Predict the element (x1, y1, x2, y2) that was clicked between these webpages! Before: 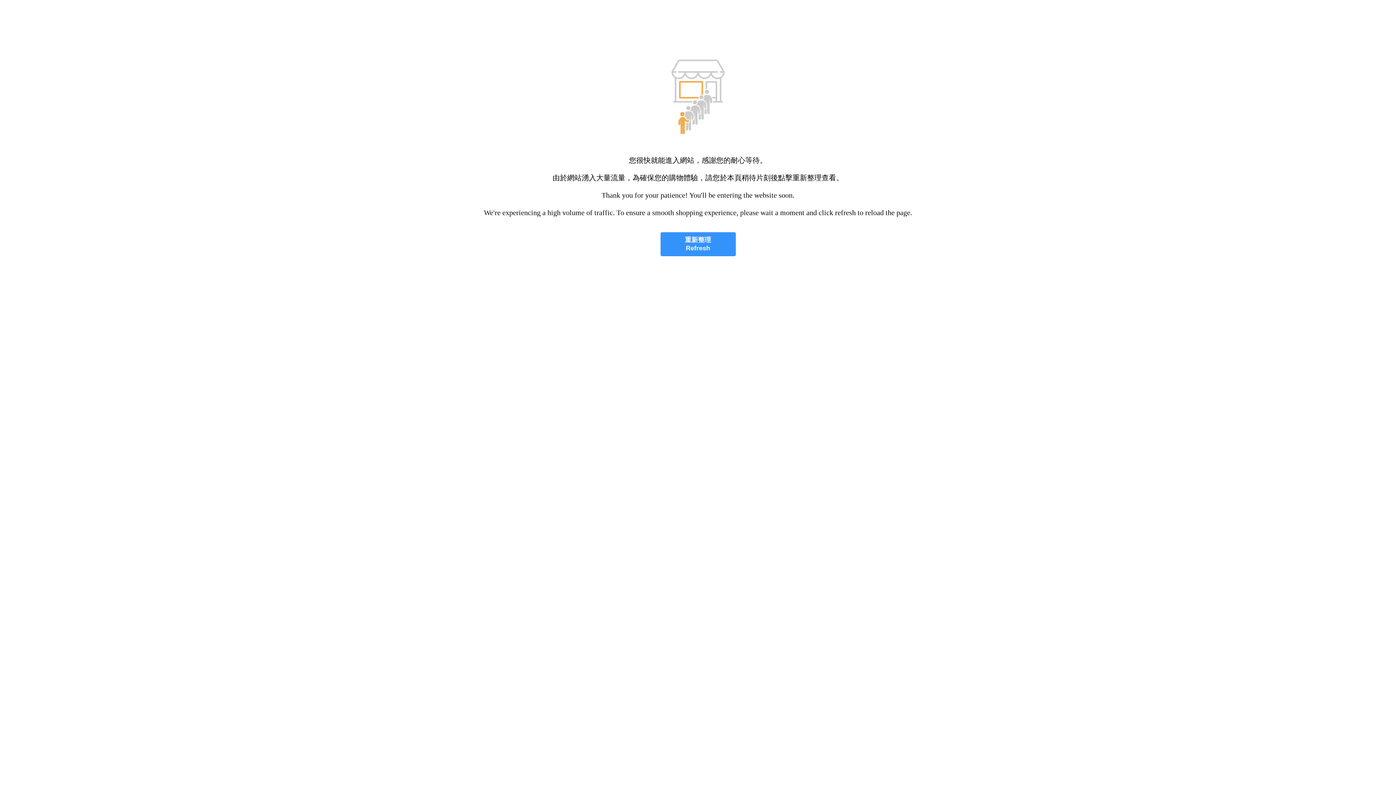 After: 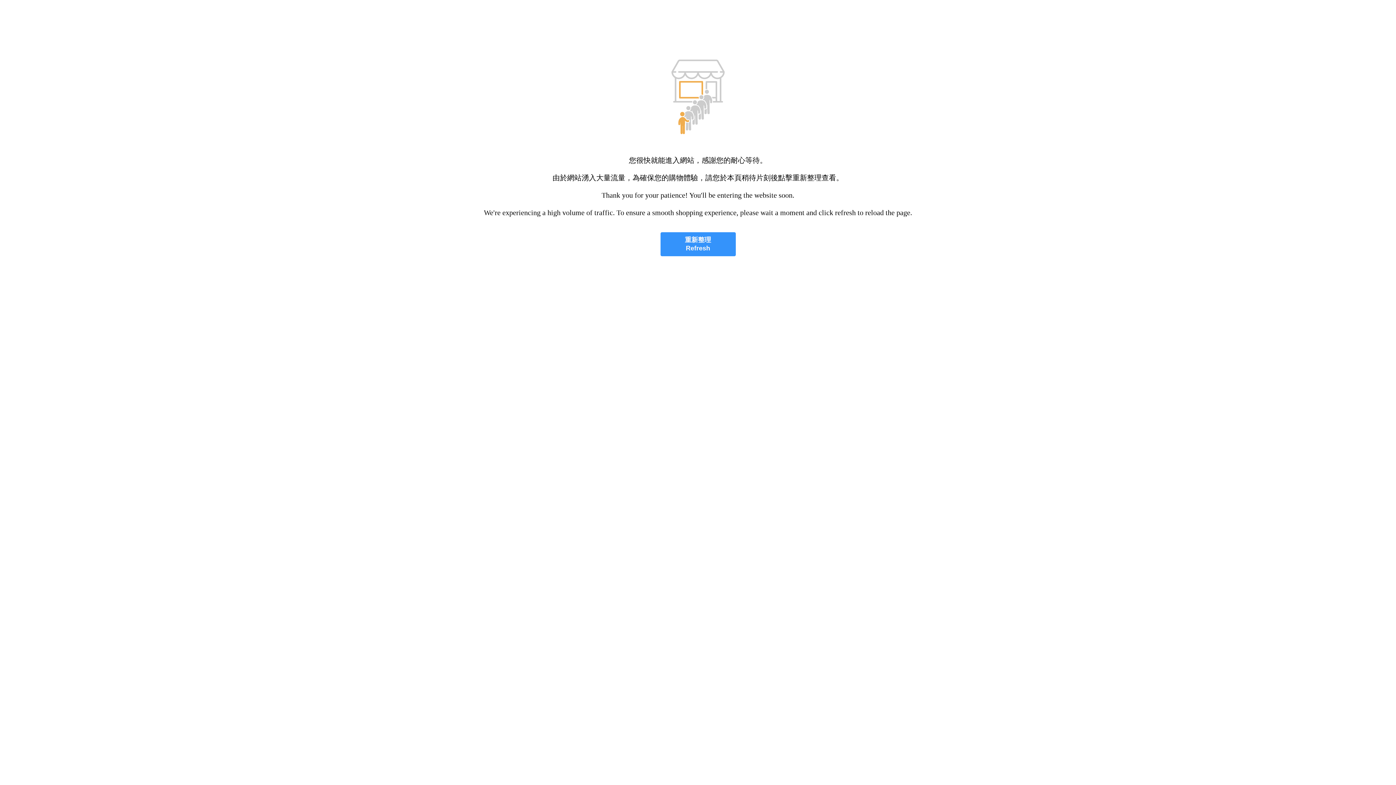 Action: label: 重新整理
Refresh bbox: (660, 232, 735, 256)